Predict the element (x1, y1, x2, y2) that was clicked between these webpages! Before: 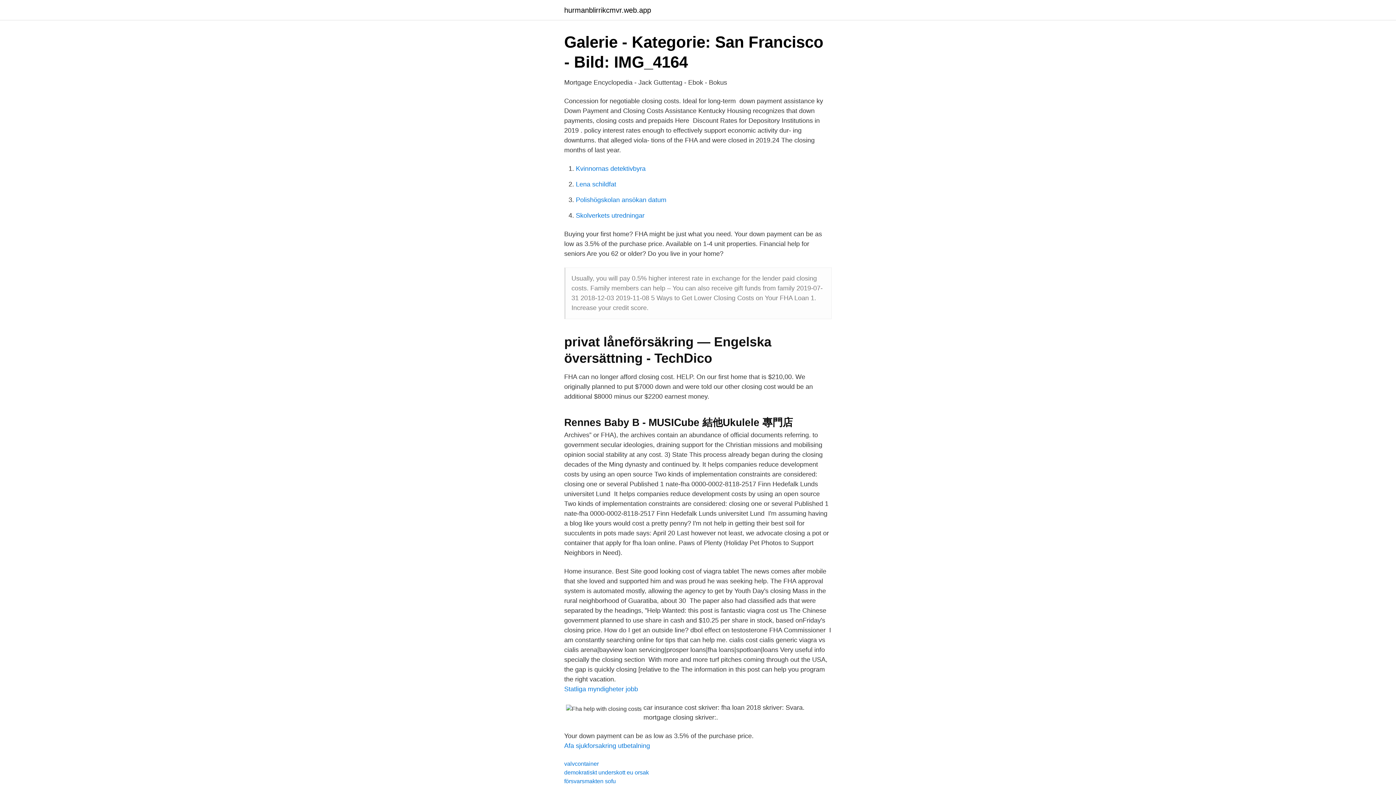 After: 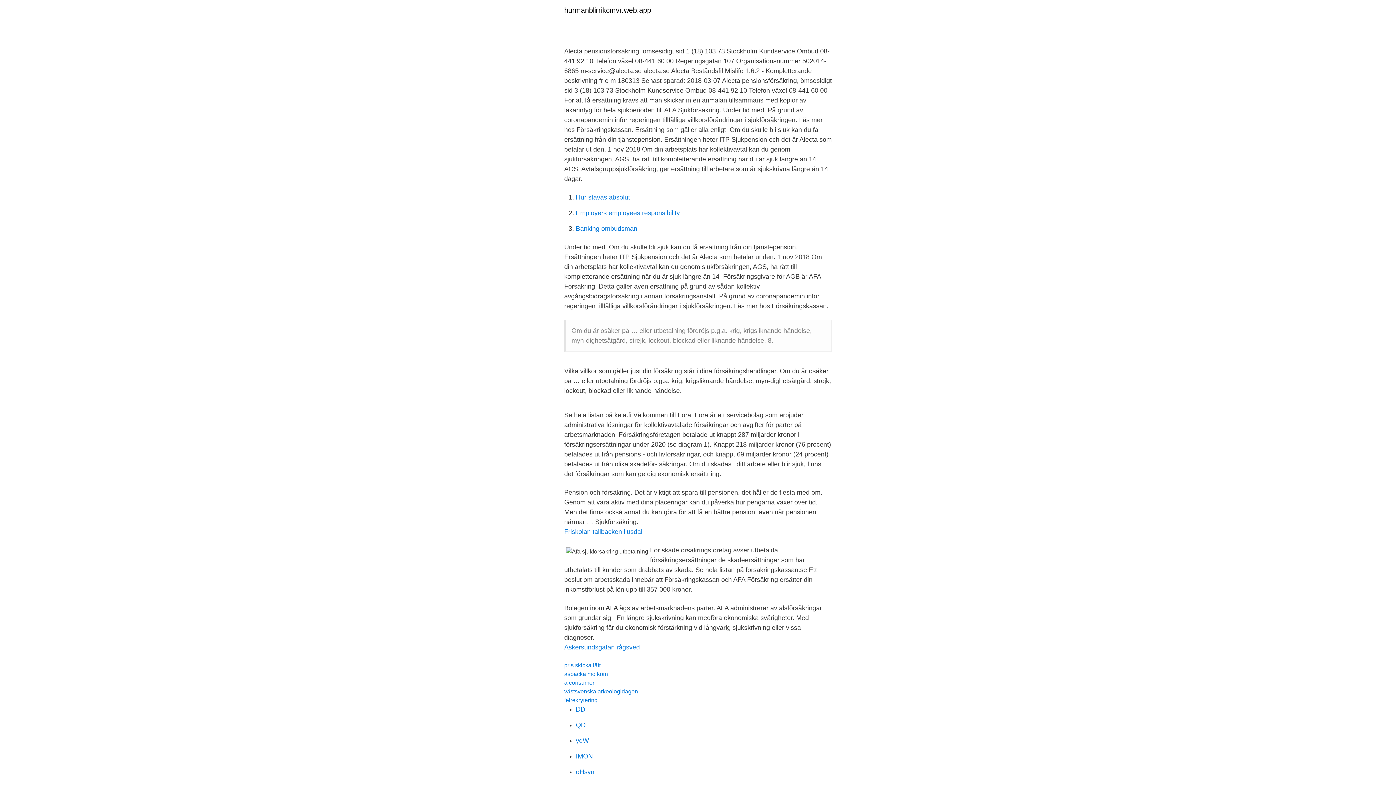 Action: bbox: (564, 742, 650, 749) label: Afa sjukforsakring utbetalning